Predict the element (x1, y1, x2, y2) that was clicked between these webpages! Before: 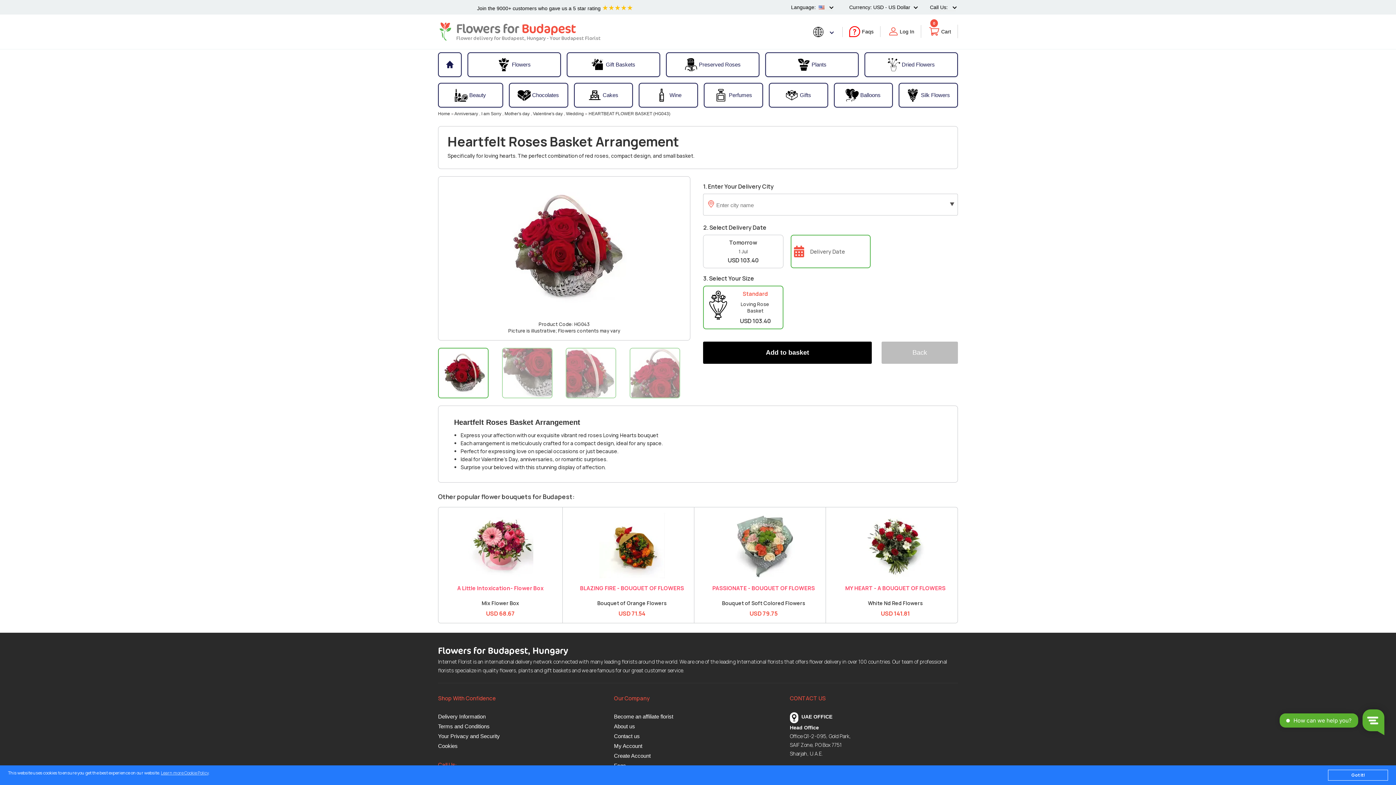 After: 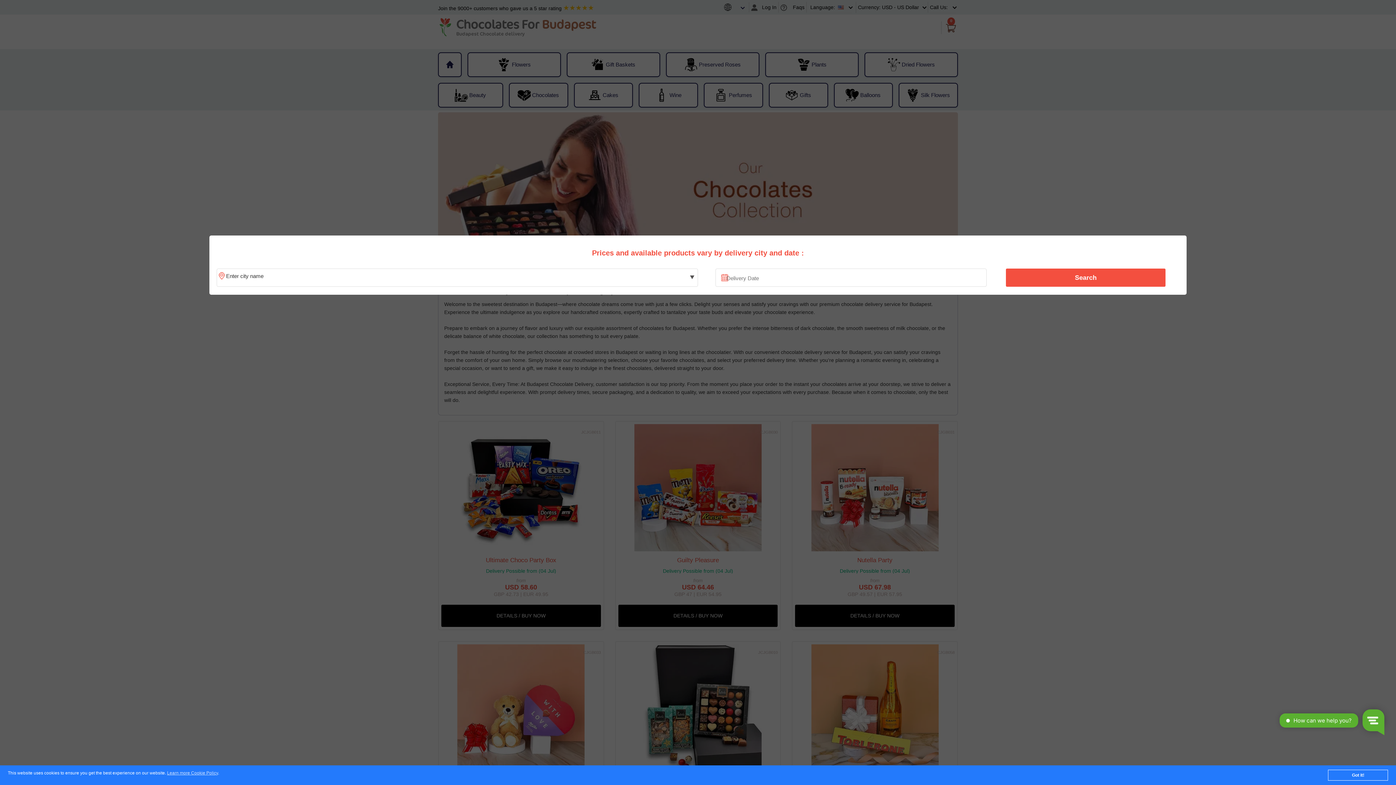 Action: bbox: (509, 84, 567, 106) label: Chocolates